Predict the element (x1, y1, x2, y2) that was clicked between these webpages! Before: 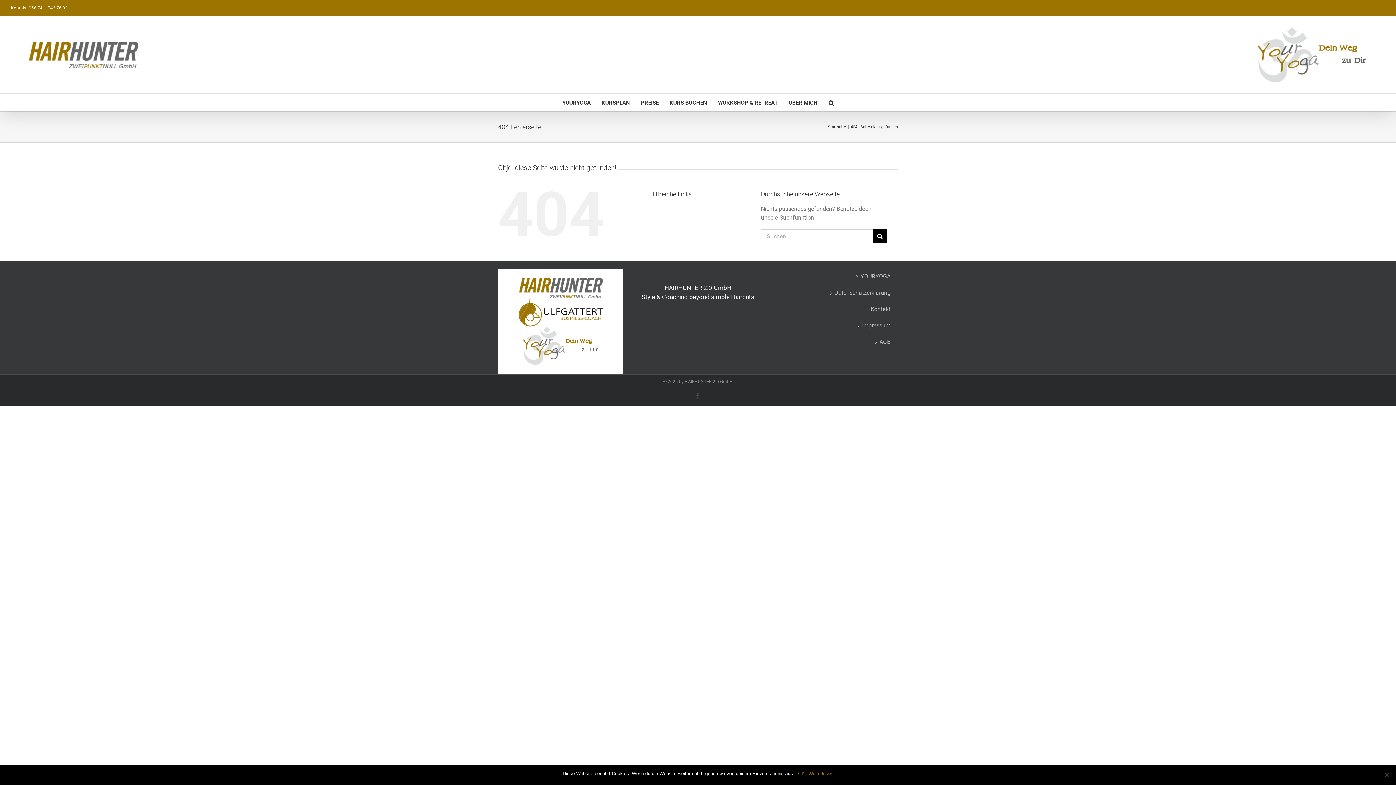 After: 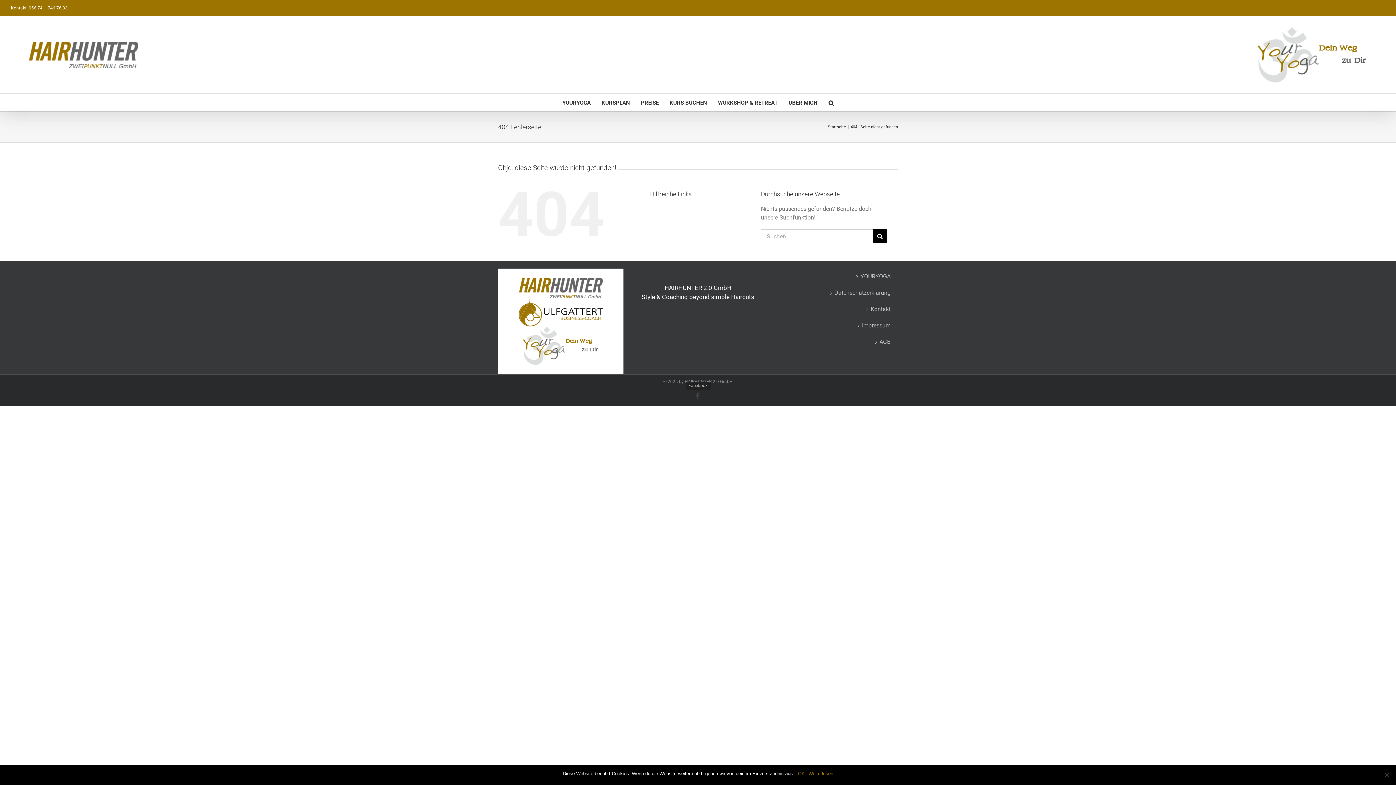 Action: bbox: (694, 392, 701, 399) label: Facebook